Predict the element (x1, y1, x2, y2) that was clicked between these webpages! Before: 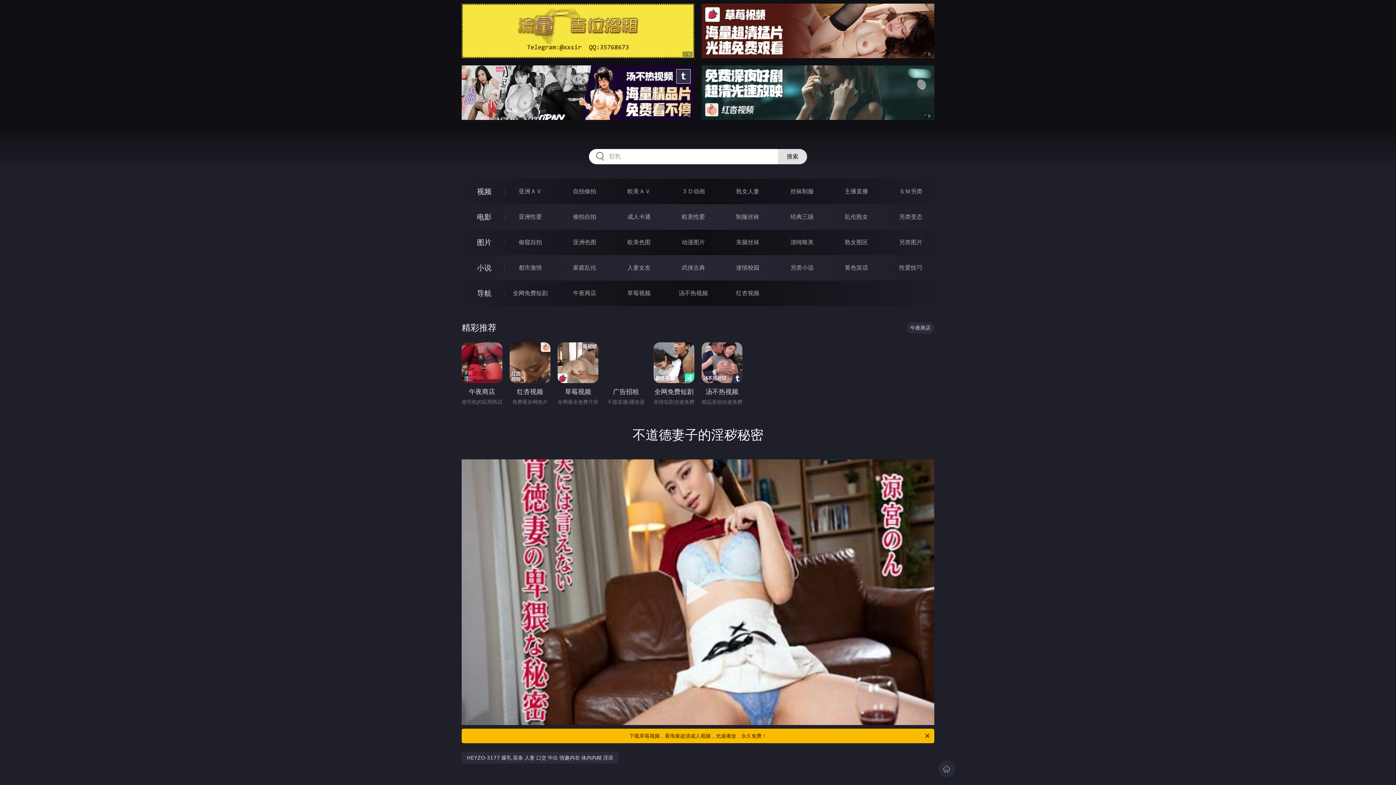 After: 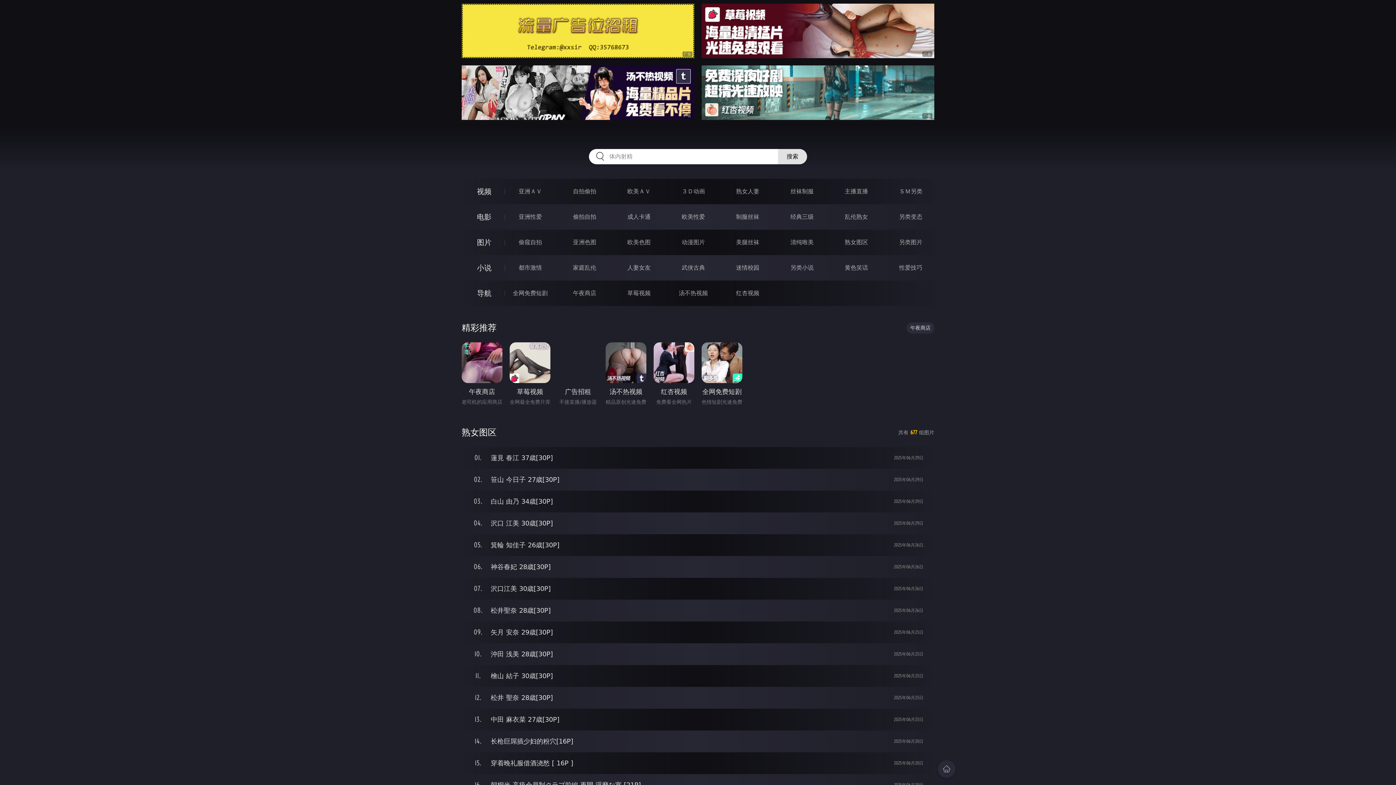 Action: label: 熟女图区 bbox: (845, 238, 868, 245)